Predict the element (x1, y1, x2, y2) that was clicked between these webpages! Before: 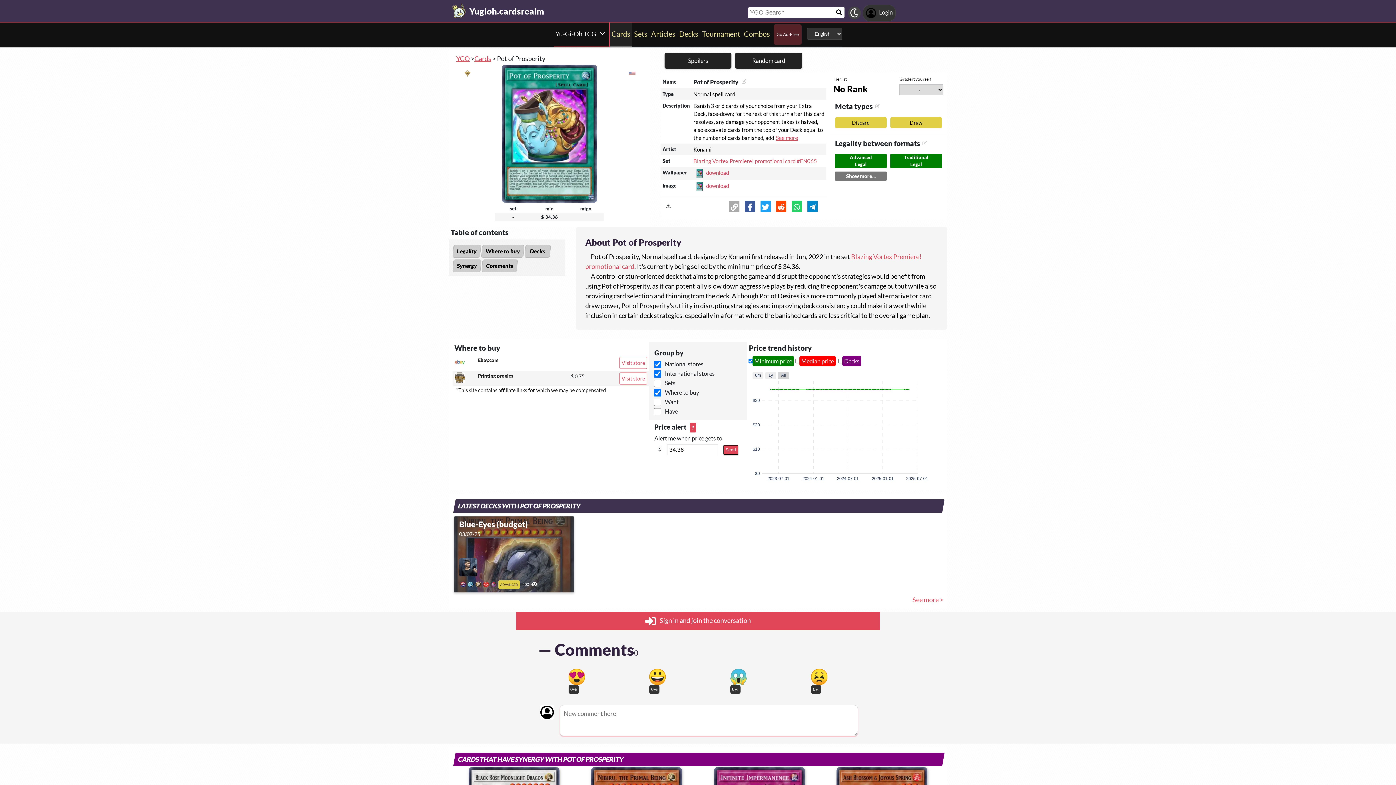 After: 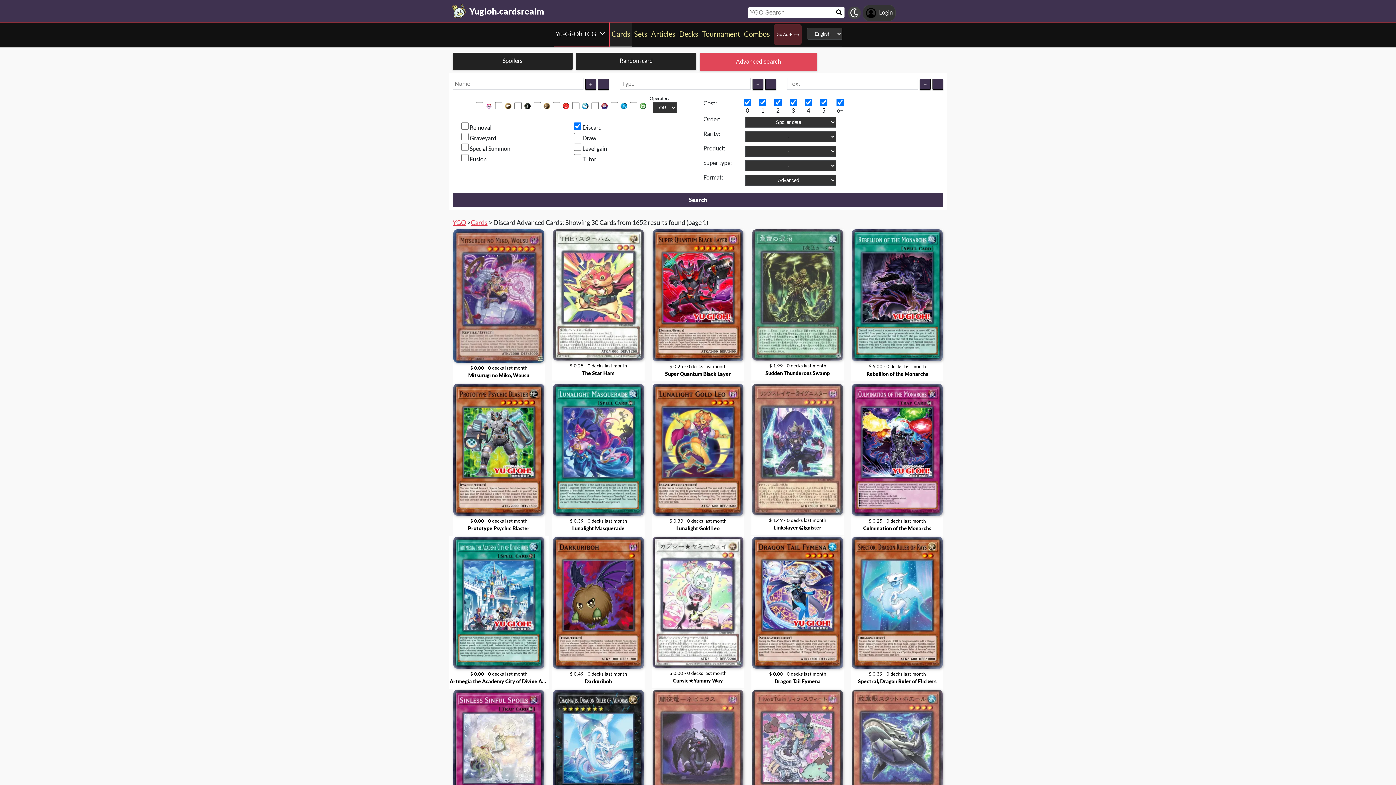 Action: bbox: (852, 119, 870, 125) label: Discard